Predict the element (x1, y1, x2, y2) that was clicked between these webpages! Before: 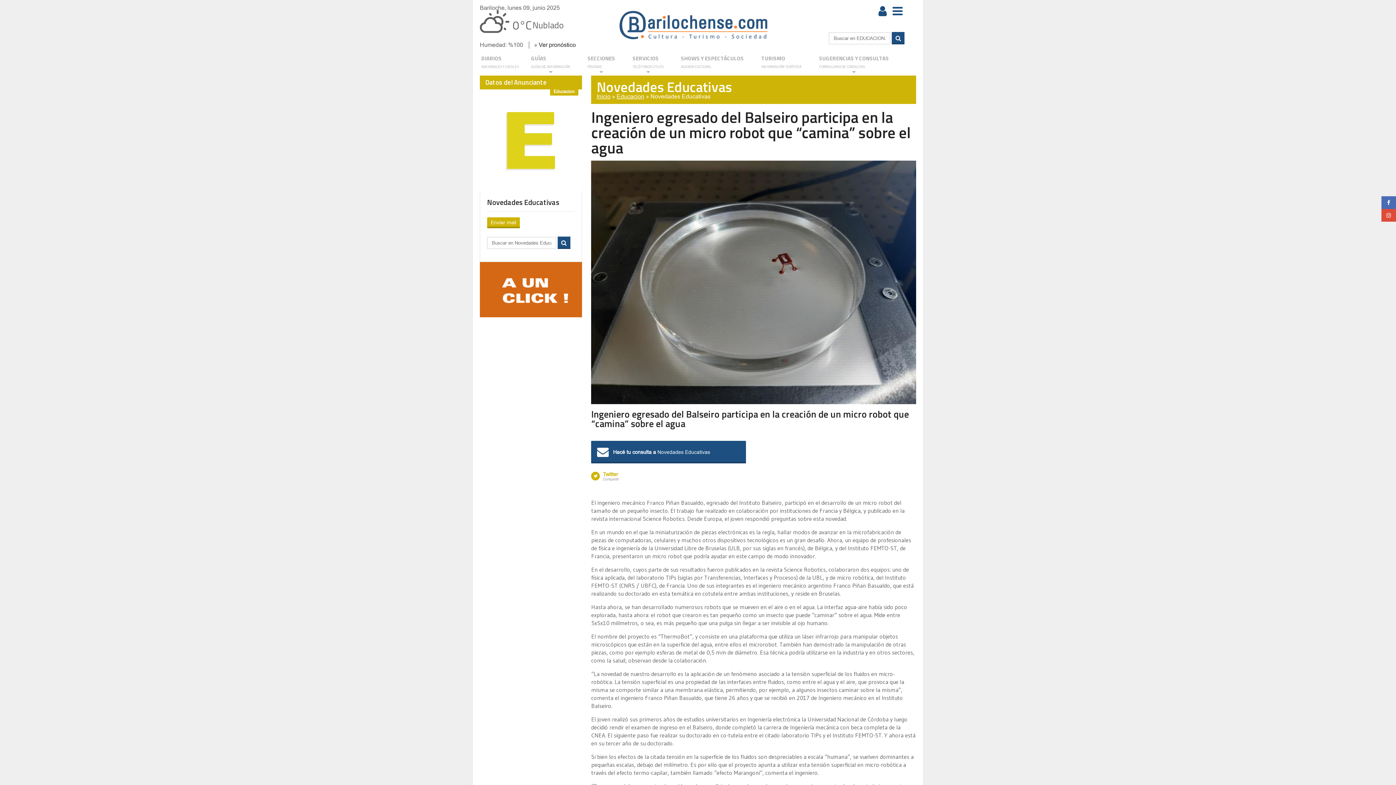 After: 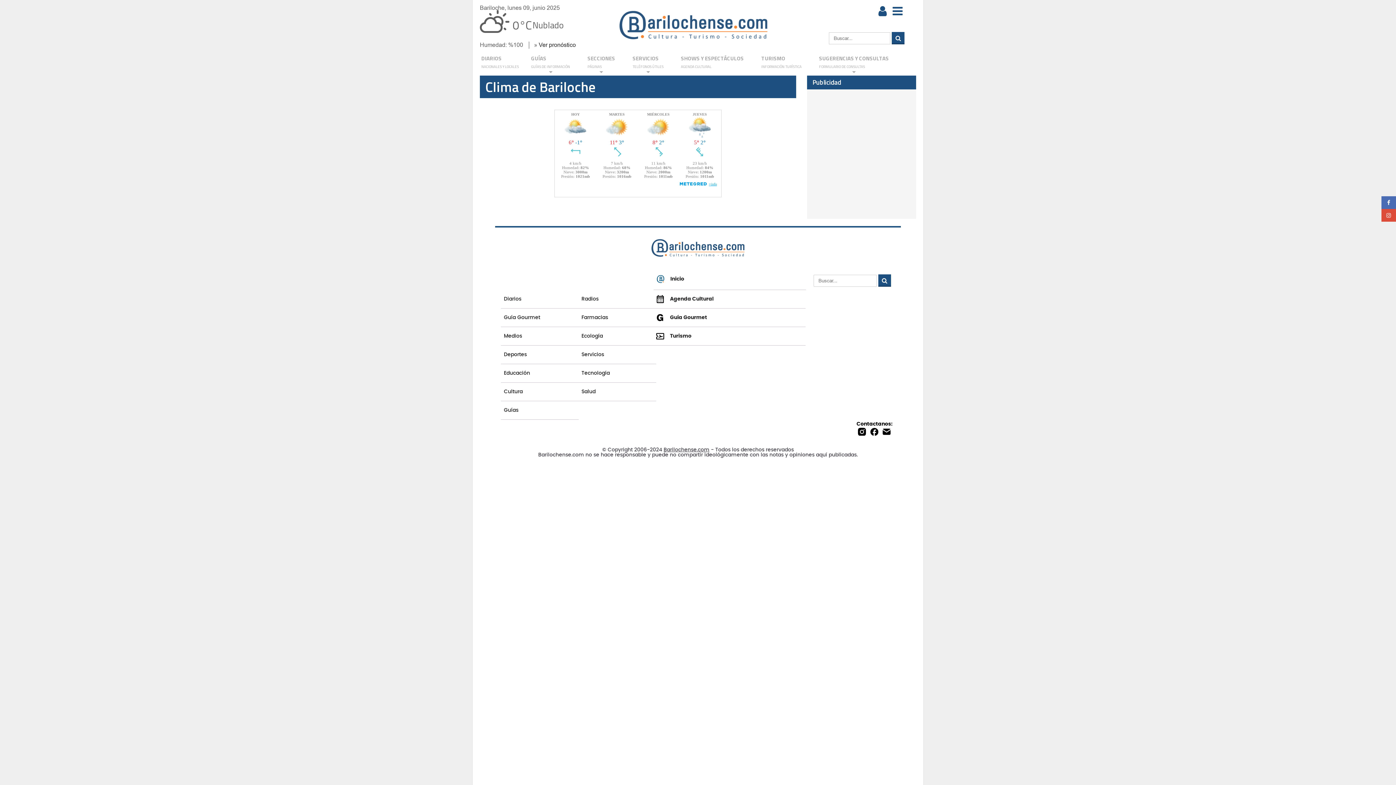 Action: label: Ver pronóstico bbox: (538, 41, 576, 48)